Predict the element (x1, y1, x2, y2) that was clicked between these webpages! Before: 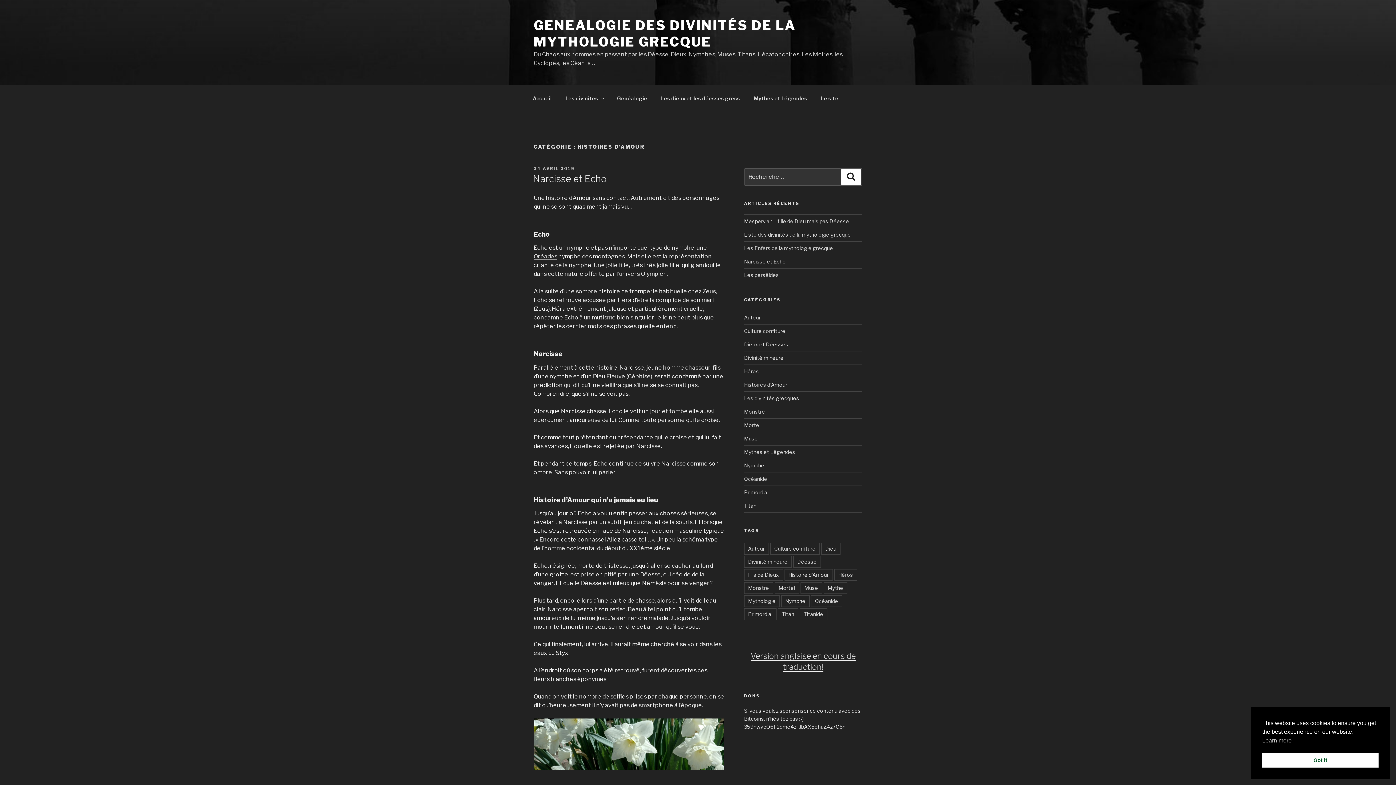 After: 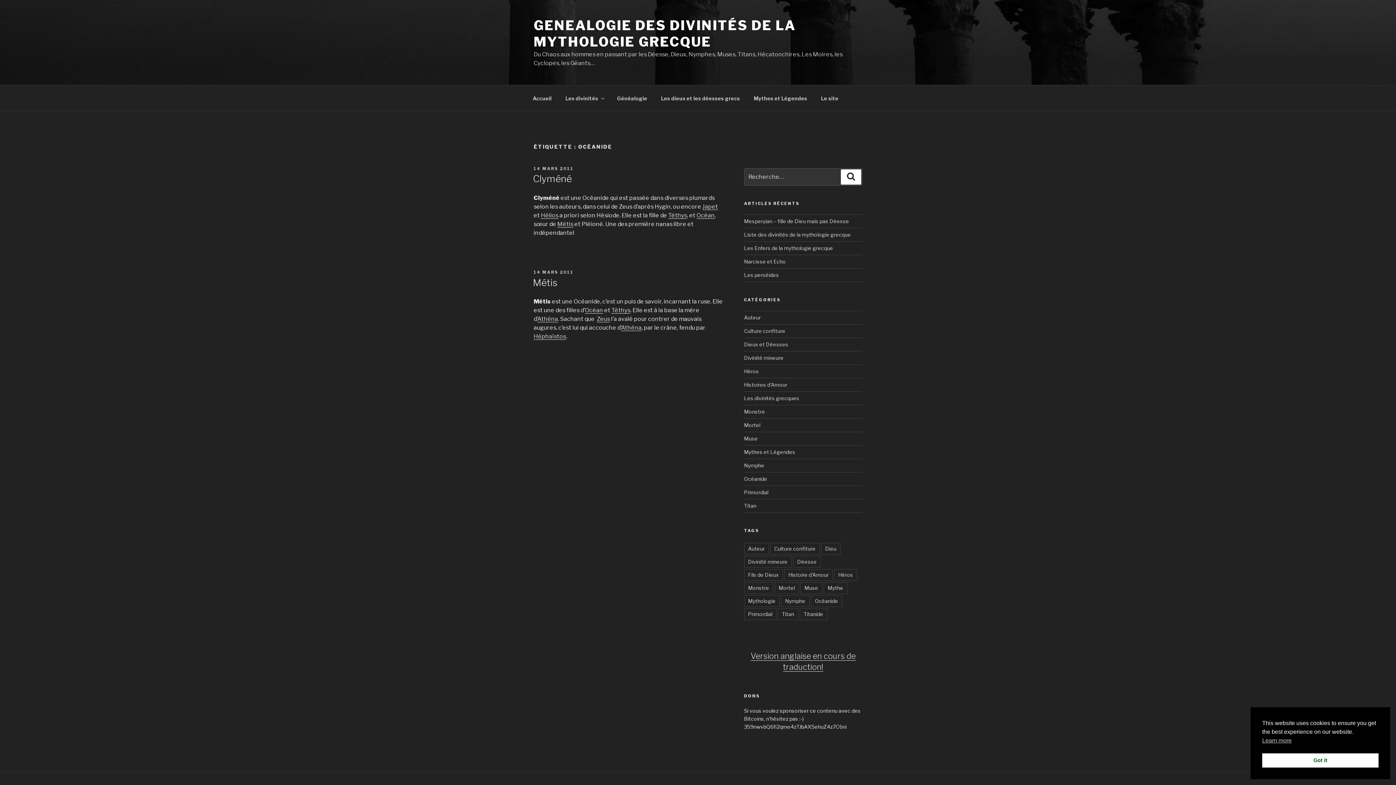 Action: label: Océanide bbox: (811, 595, 842, 607)